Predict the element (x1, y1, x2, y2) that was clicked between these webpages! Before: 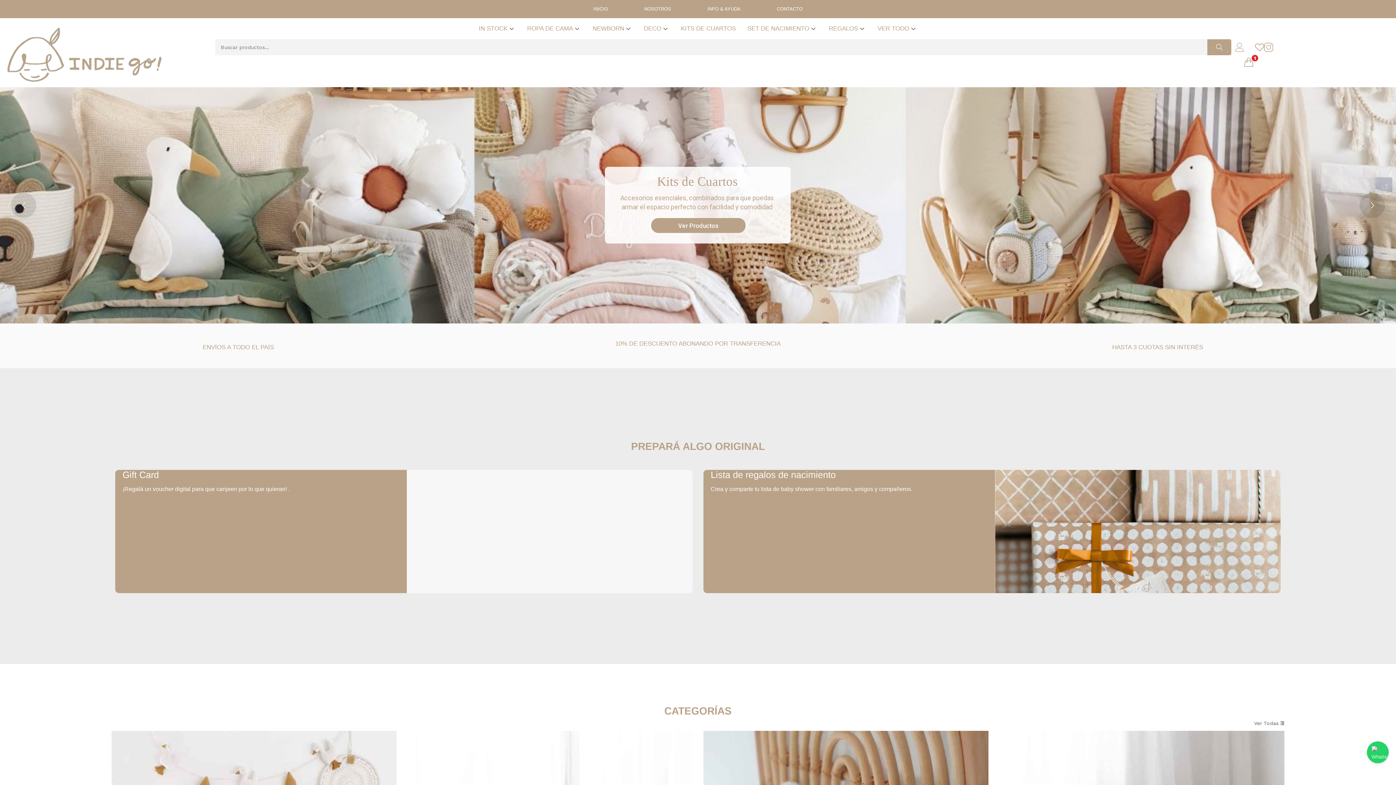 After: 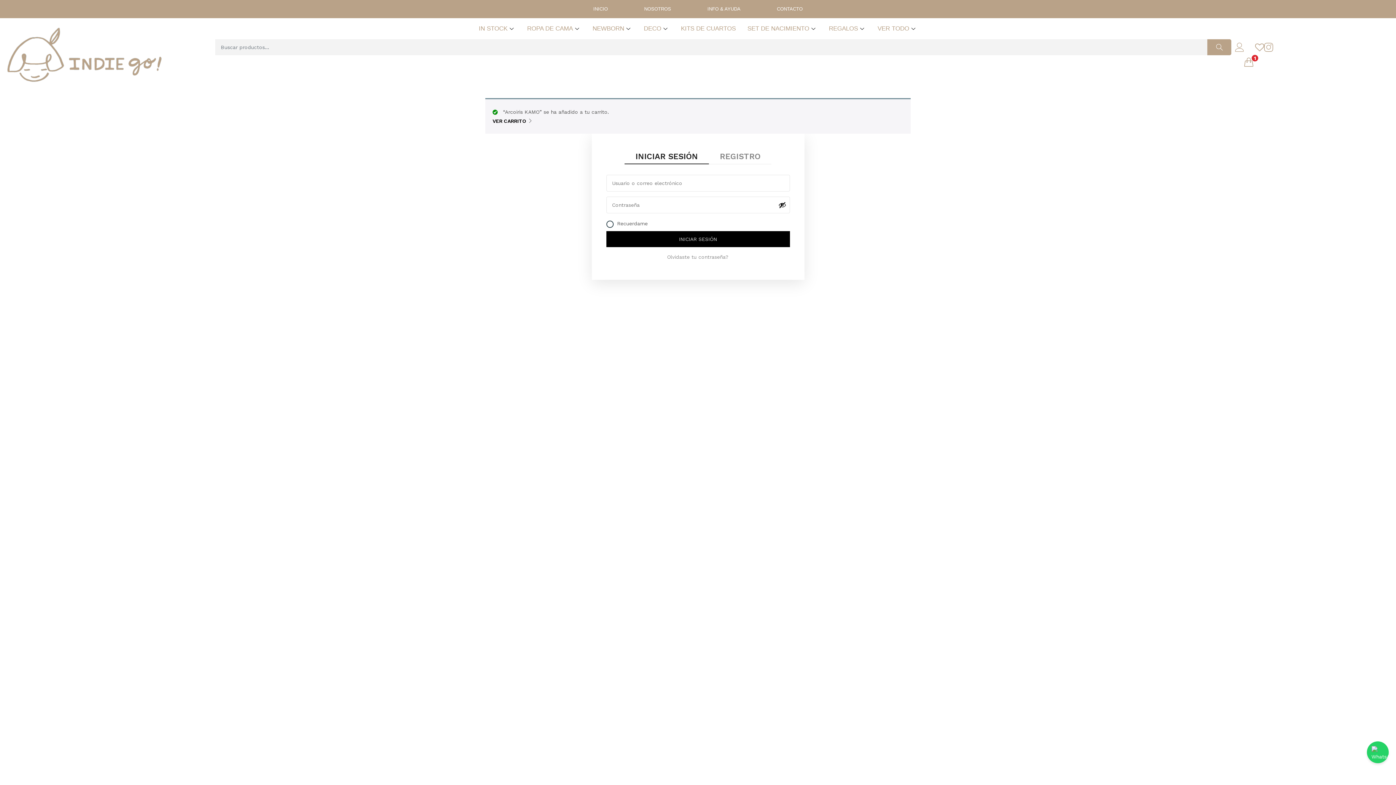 Action: label: Lista de regalos de nacimiento bbox: (710, 469, 836, 480)